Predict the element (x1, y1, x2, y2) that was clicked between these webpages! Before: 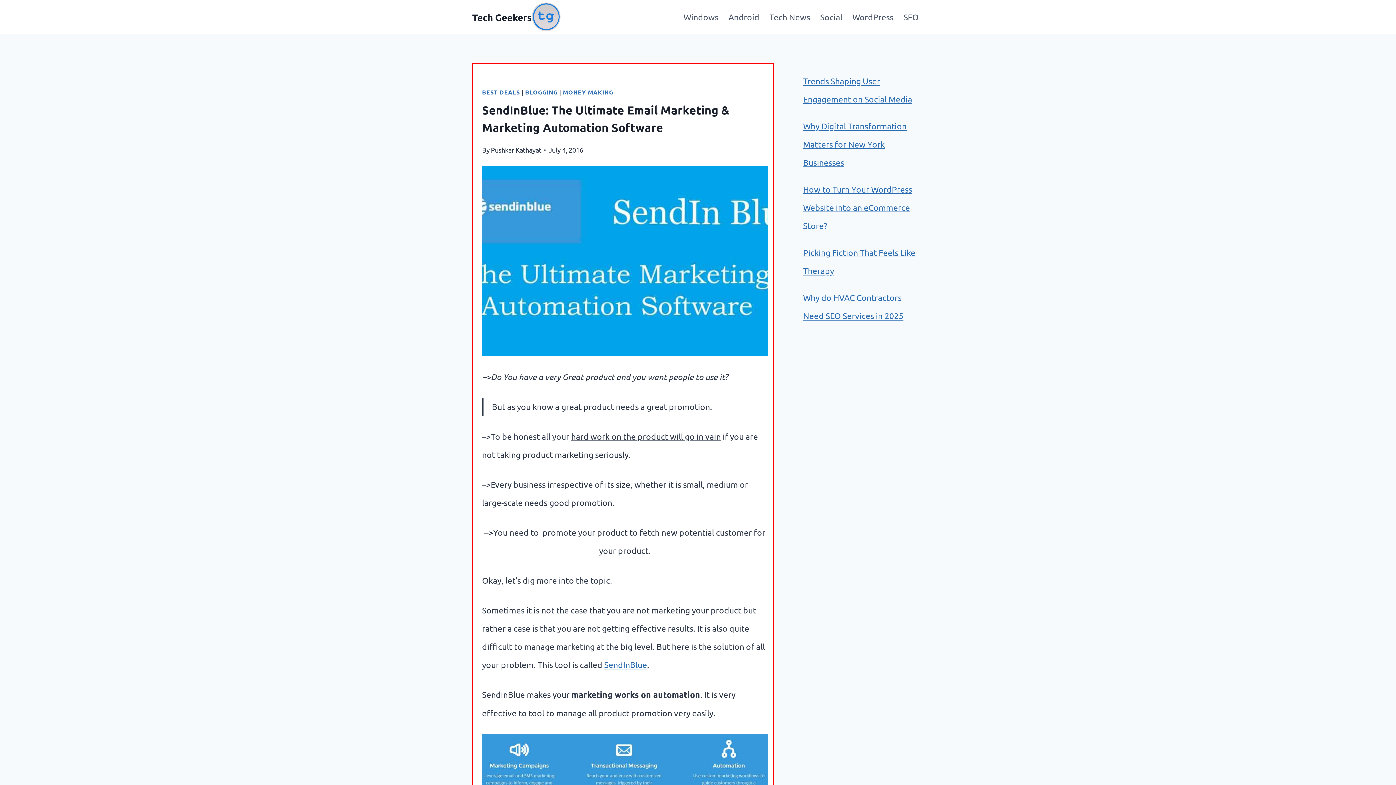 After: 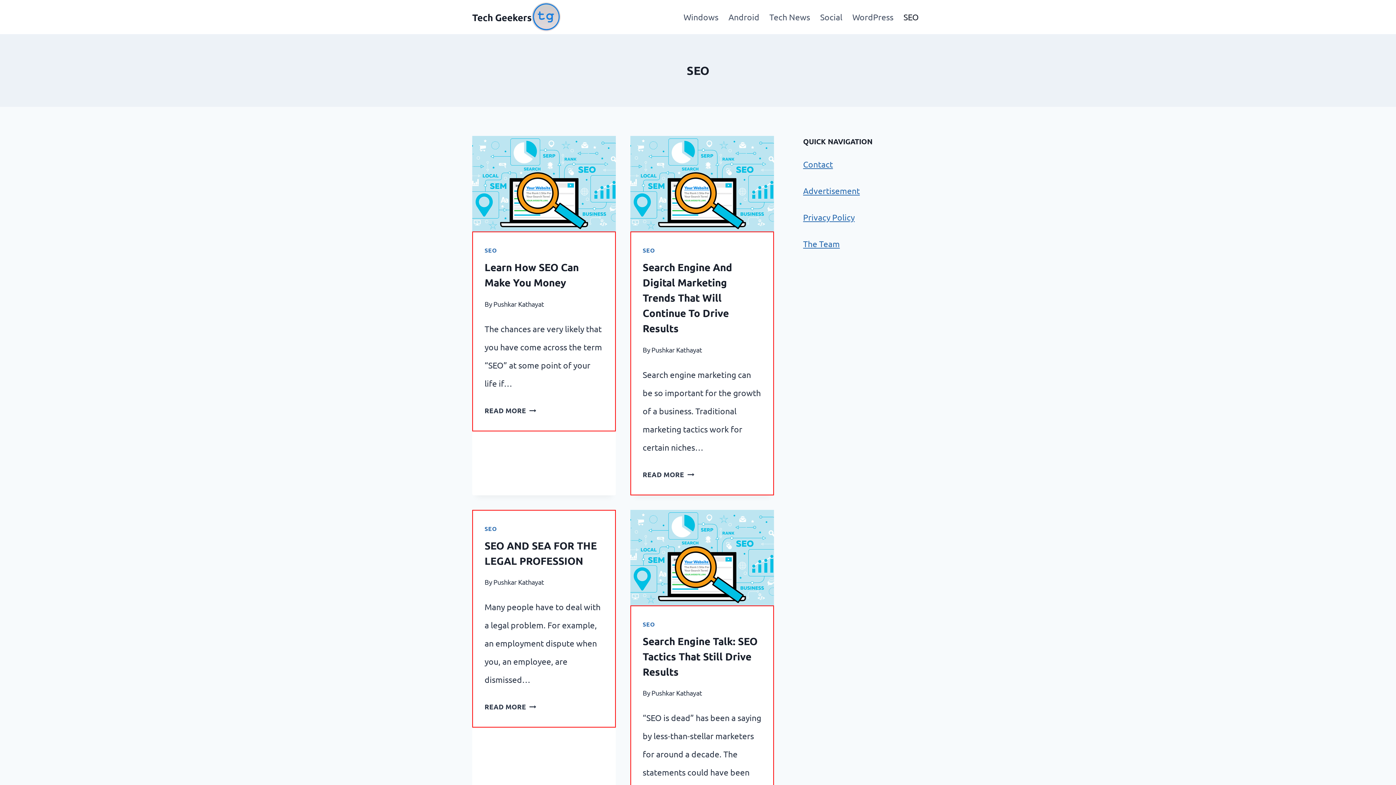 Action: bbox: (898, 2, 924, 31) label: SEO